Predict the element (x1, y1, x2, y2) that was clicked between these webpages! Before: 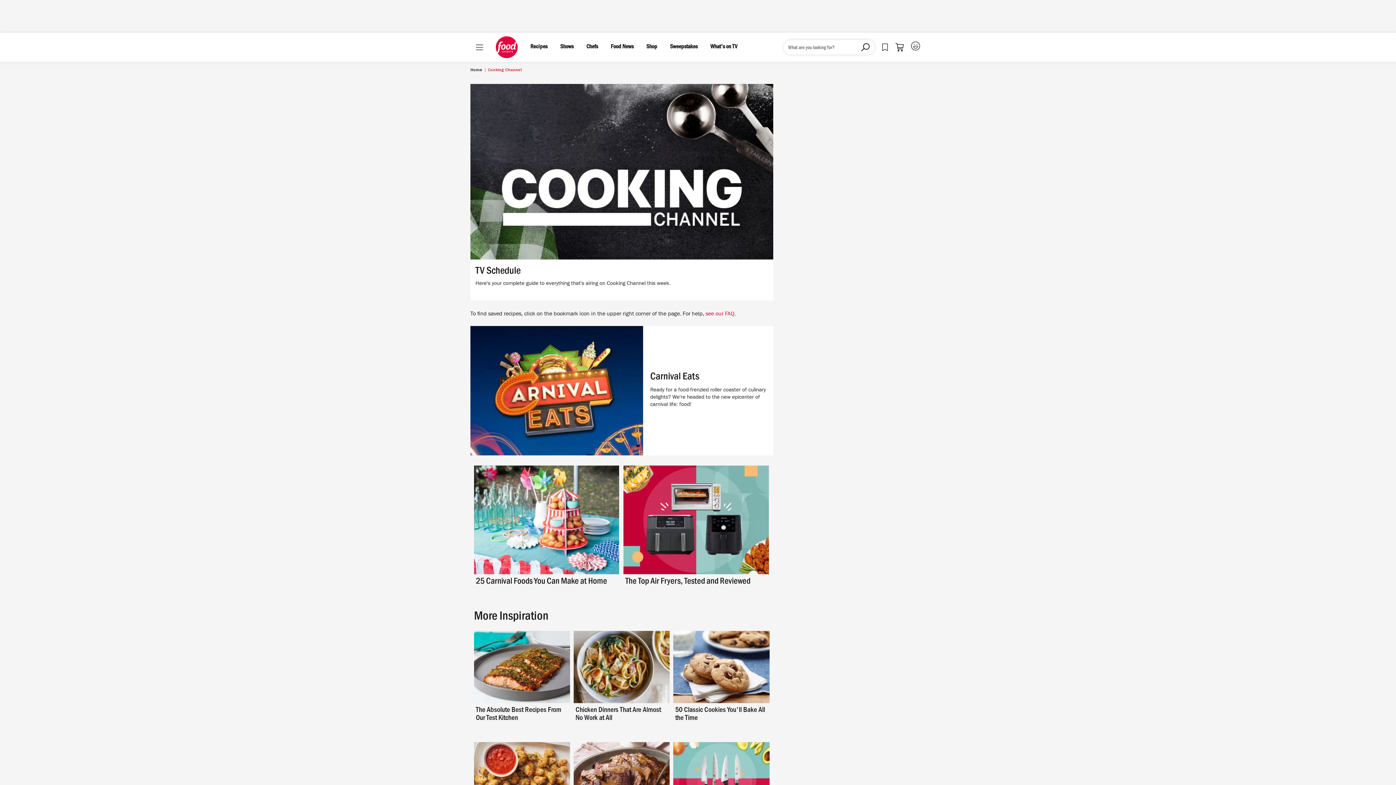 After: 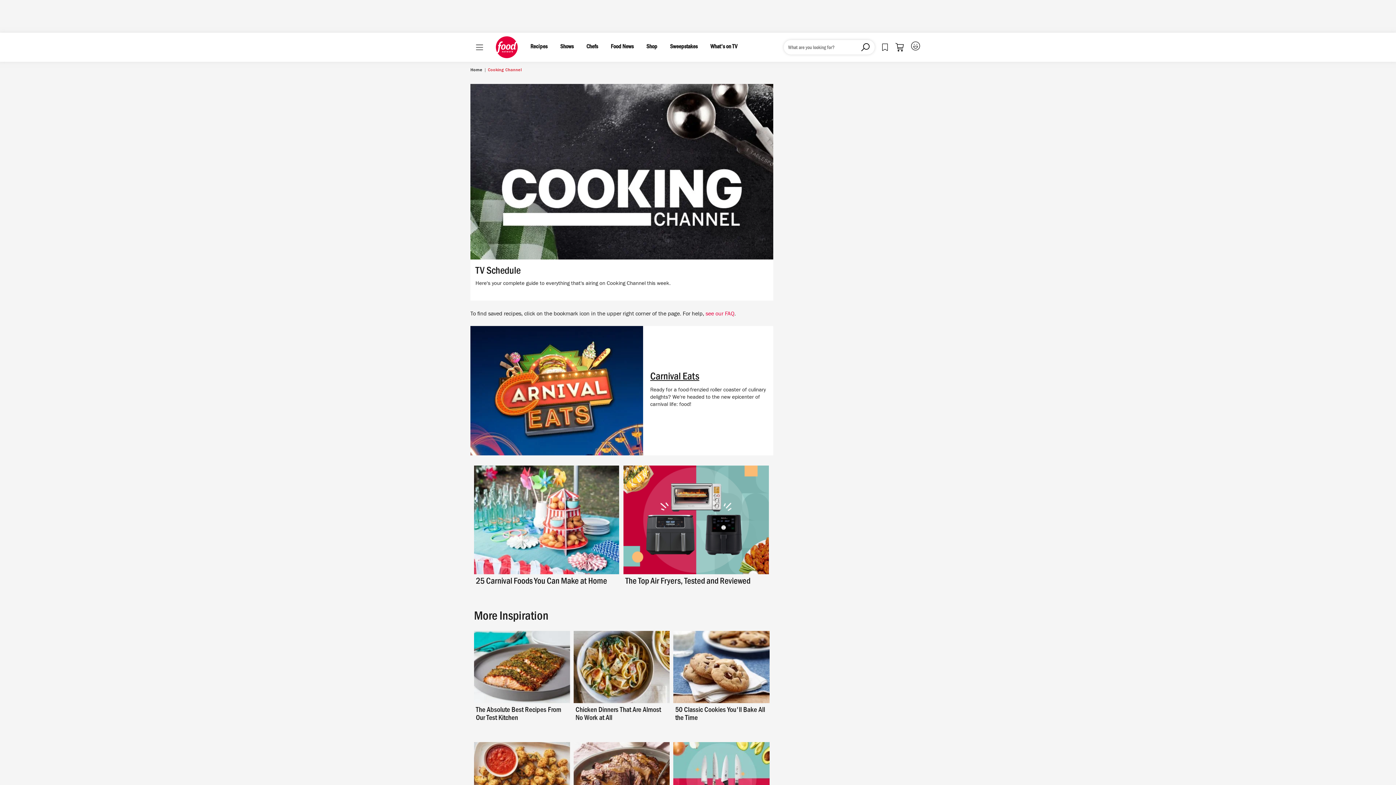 Action: bbox: (650, 372, 766, 384) label: Carnival Eats